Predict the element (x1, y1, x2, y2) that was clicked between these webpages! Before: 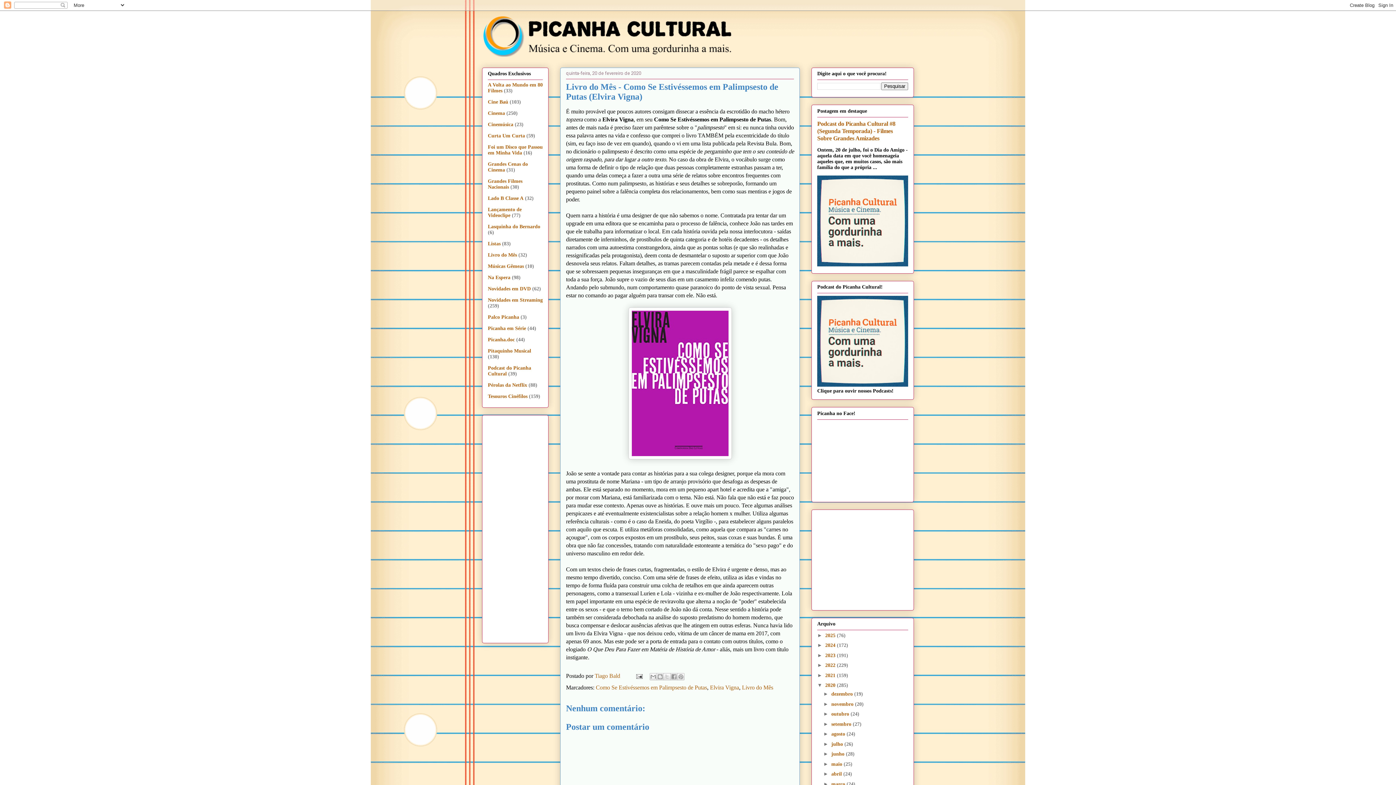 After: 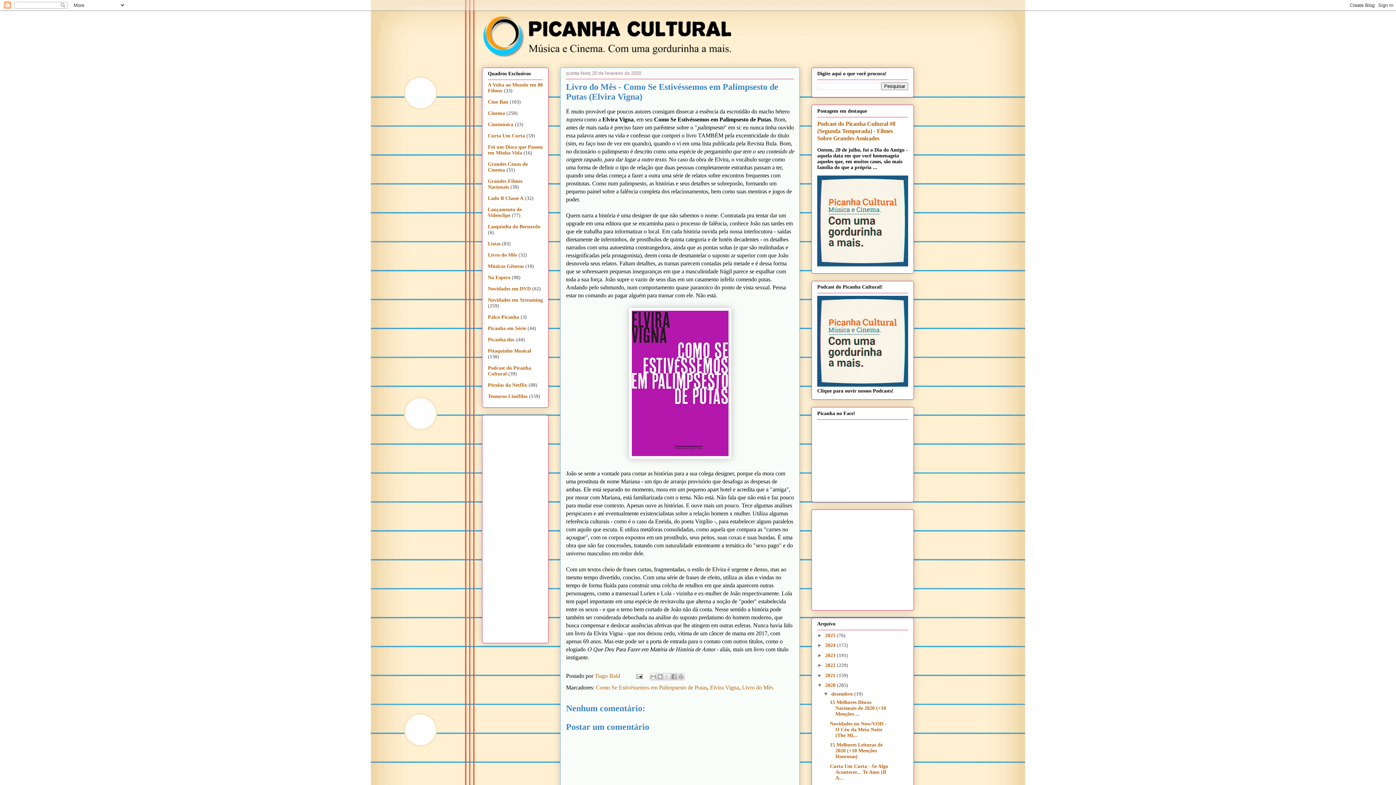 Action: bbox: (823, 691, 831, 697) label: ►  